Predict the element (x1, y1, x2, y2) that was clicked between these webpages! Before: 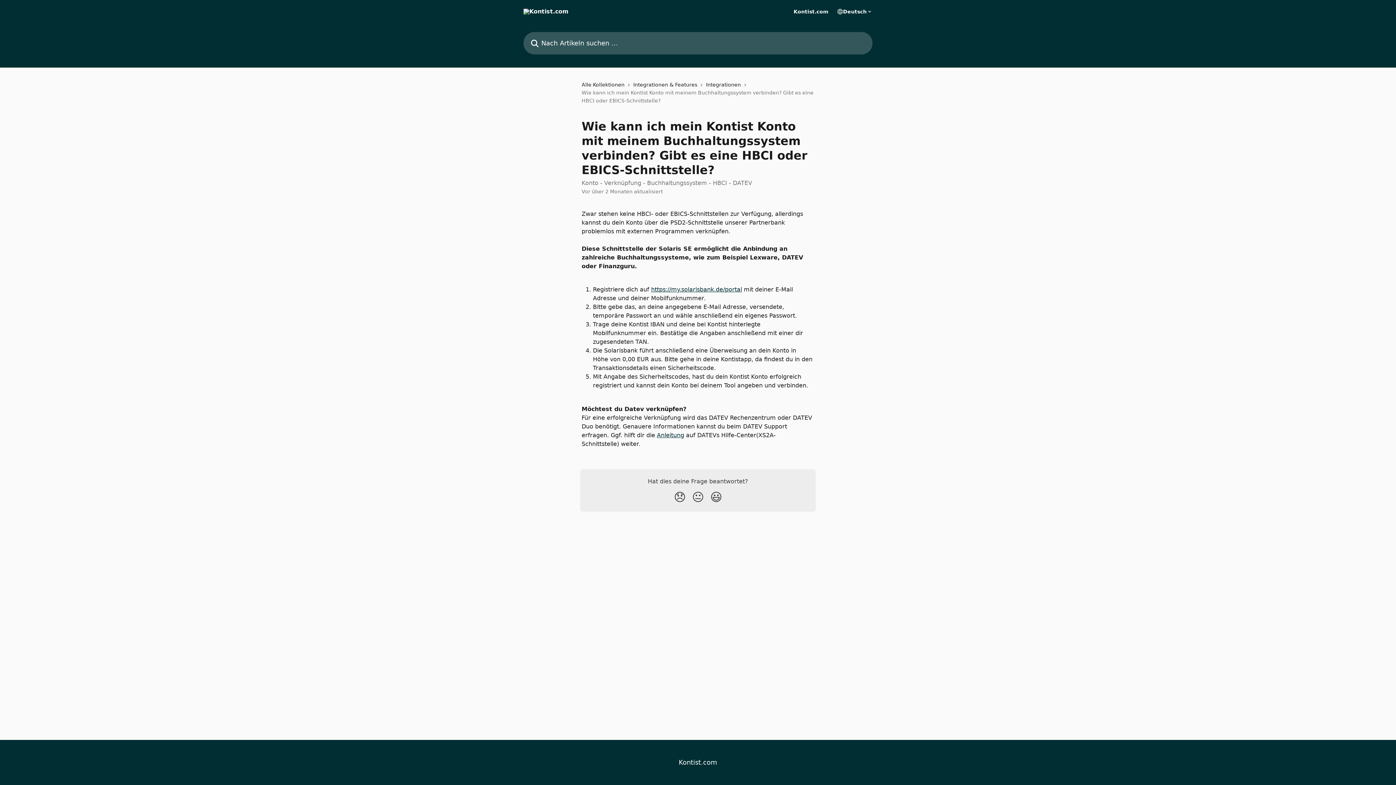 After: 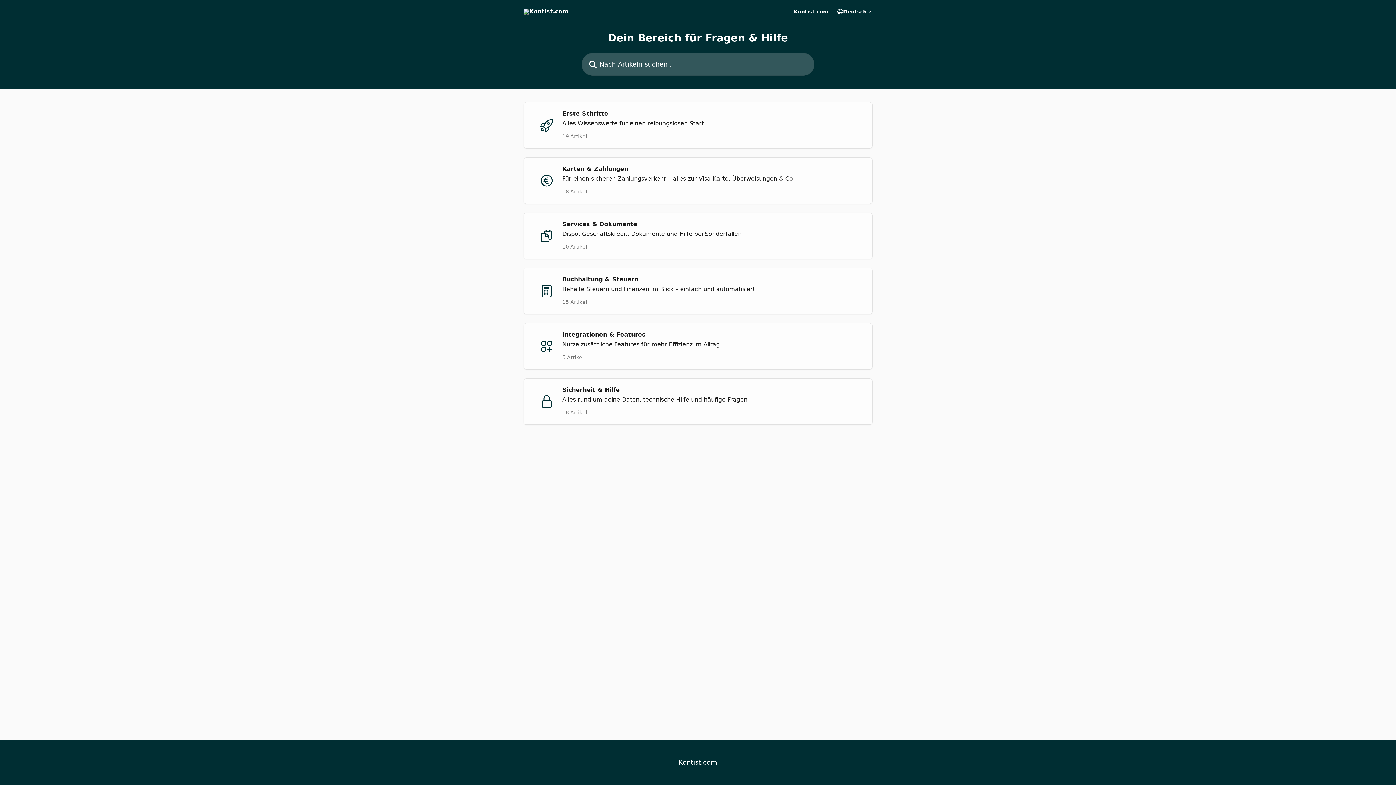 Action: bbox: (581, 80, 627, 88) label: Alle Kollektionen